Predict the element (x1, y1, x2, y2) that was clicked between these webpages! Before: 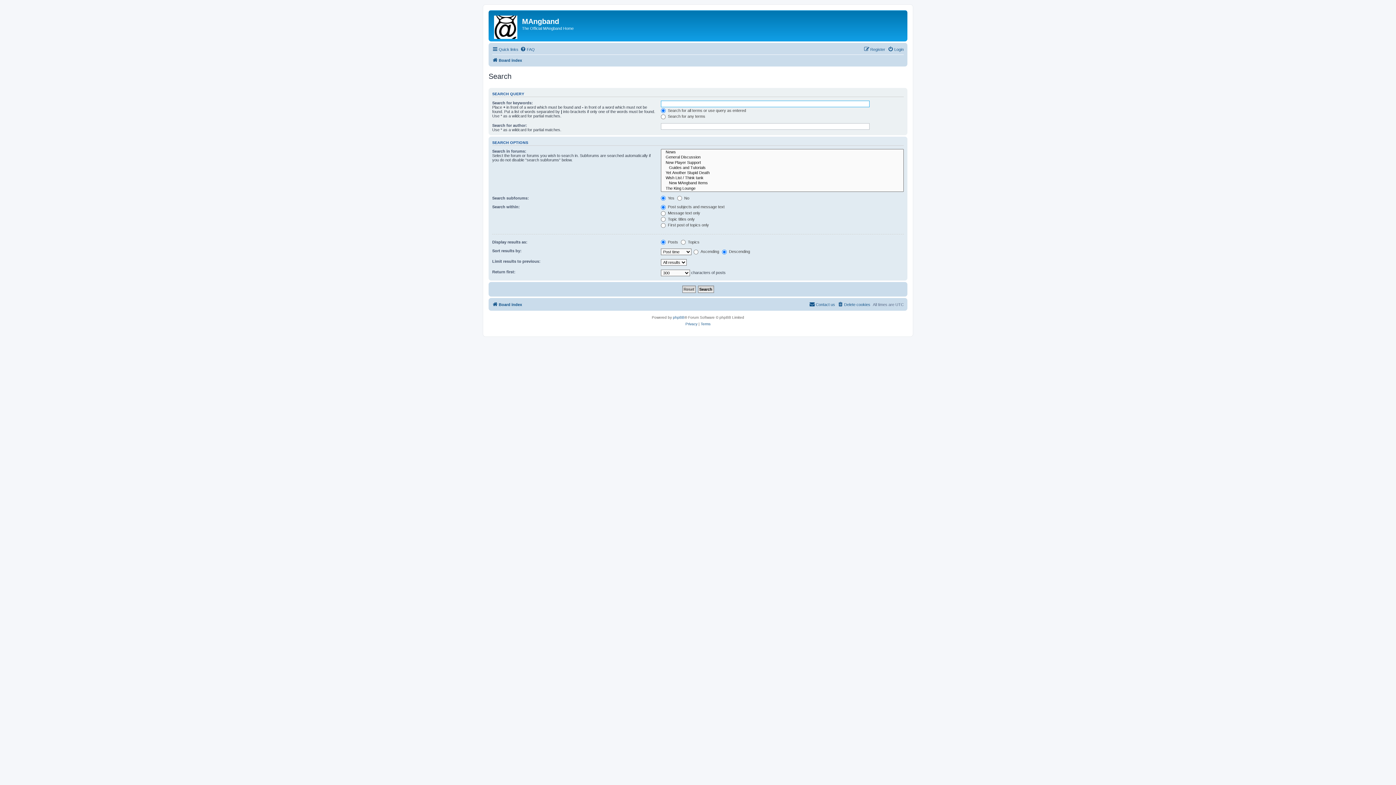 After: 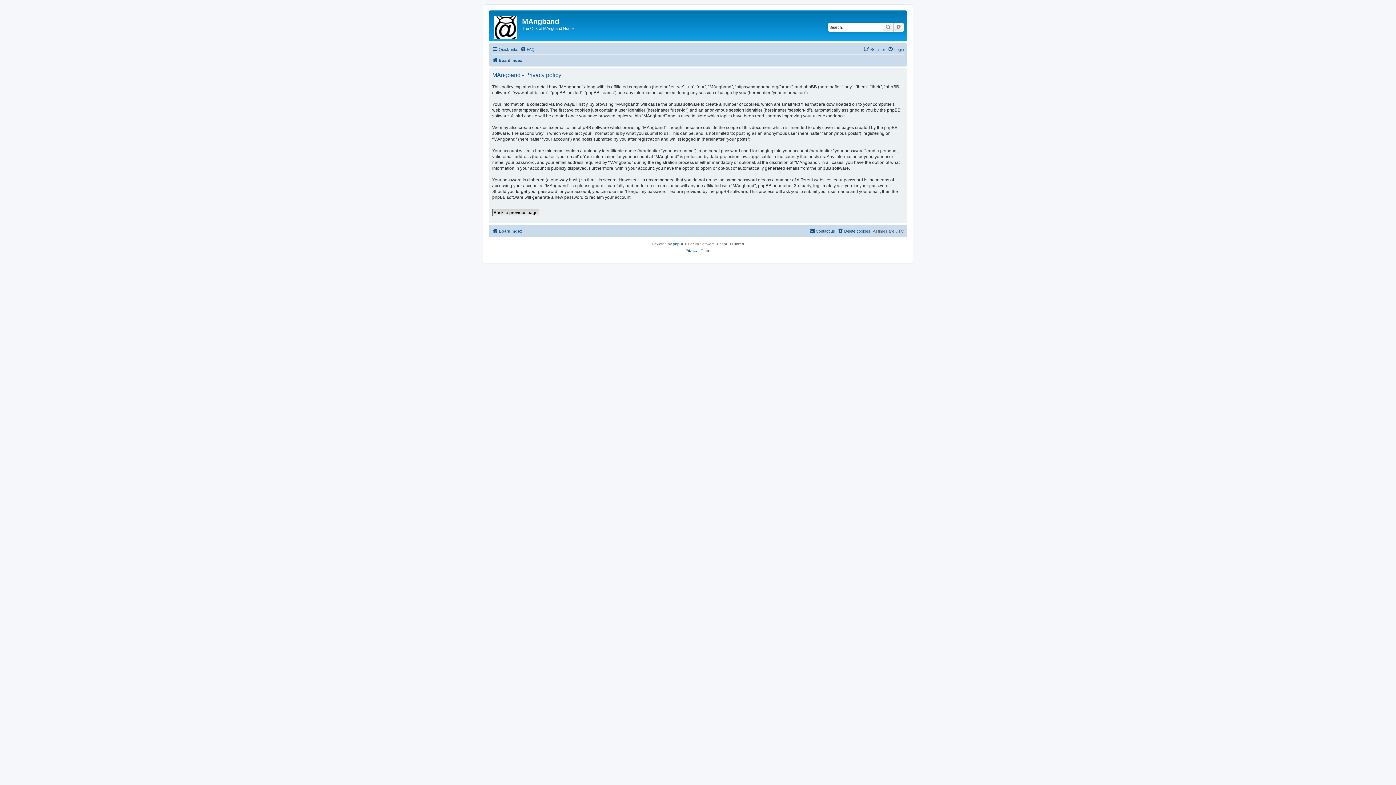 Action: label: Privacy bbox: (685, 321, 697, 327)